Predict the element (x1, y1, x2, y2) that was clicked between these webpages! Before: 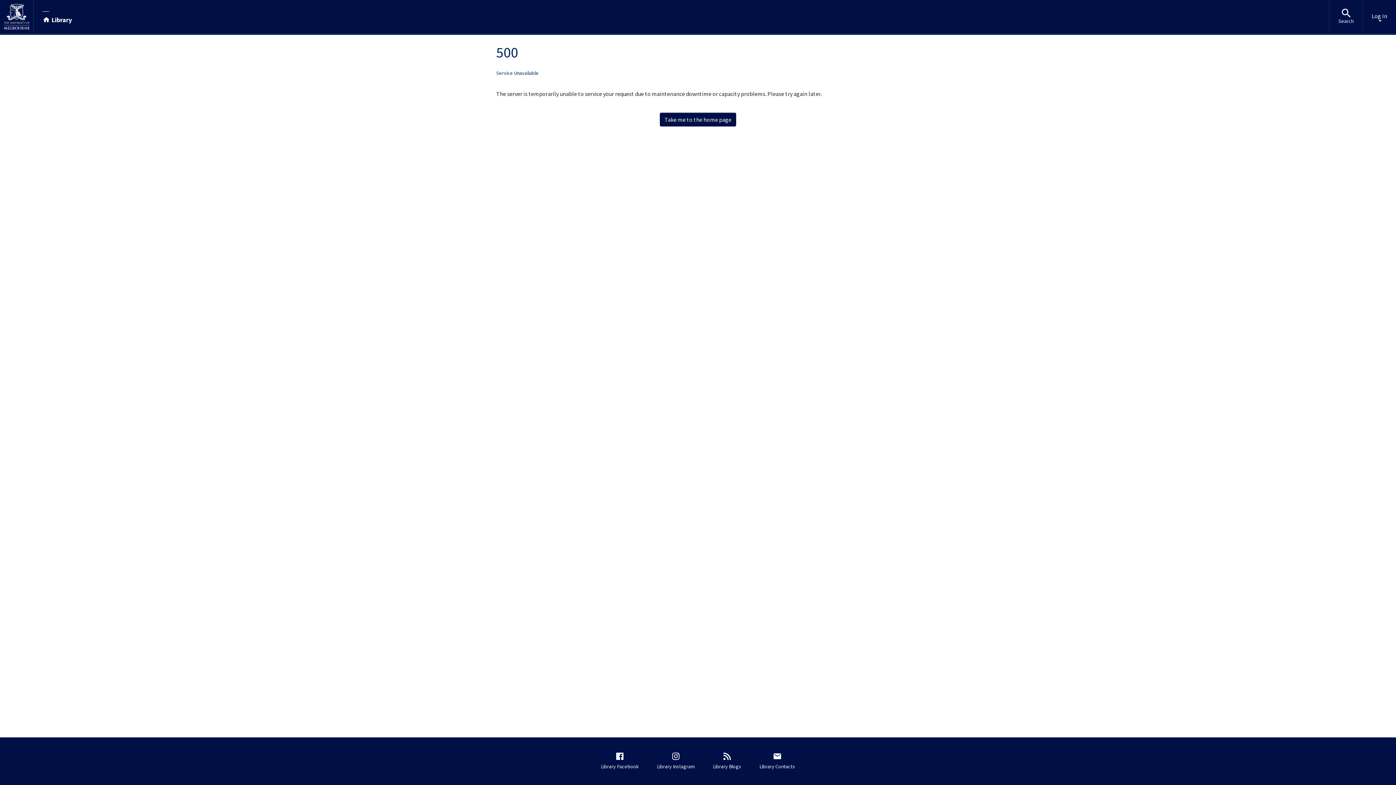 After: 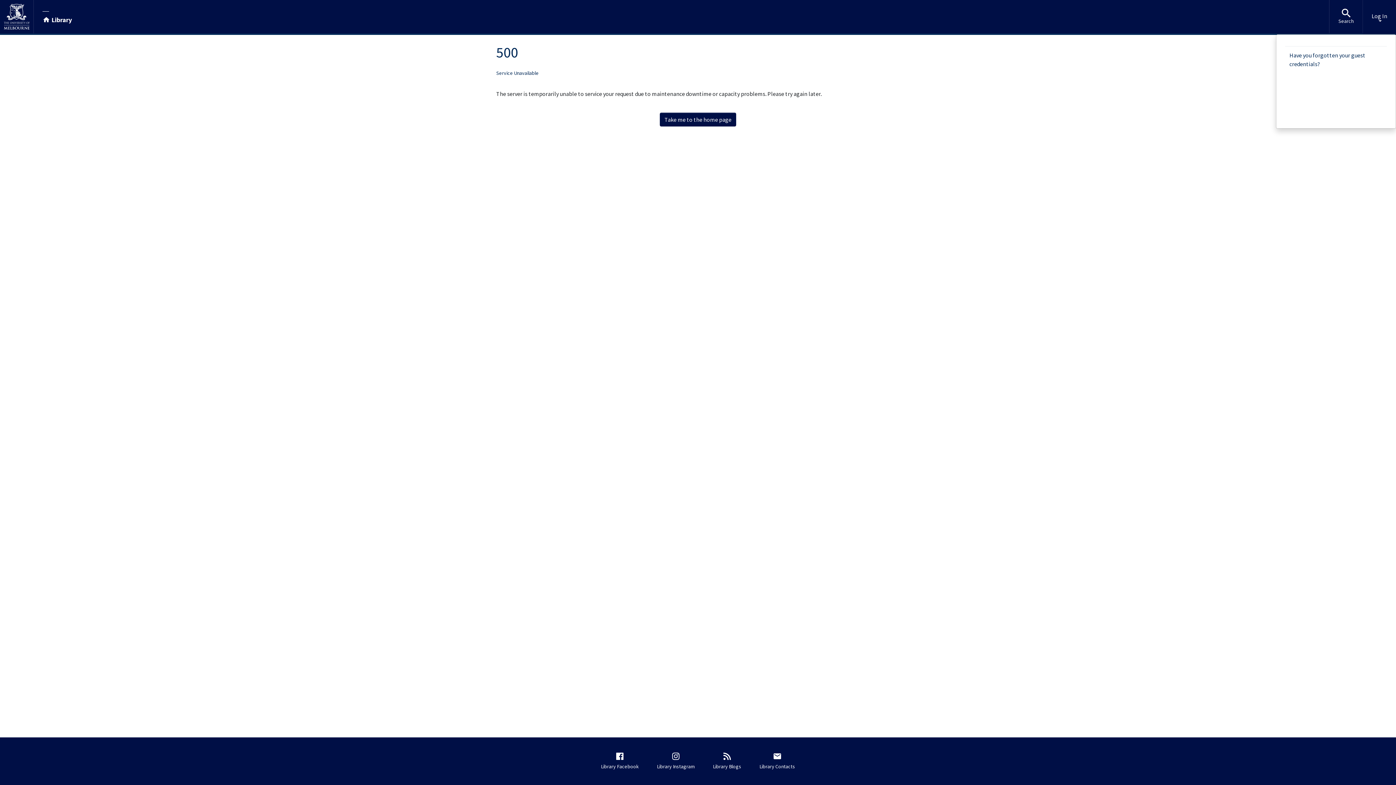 Action: bbox: (1363, 0, 1396, 33) label: Log In